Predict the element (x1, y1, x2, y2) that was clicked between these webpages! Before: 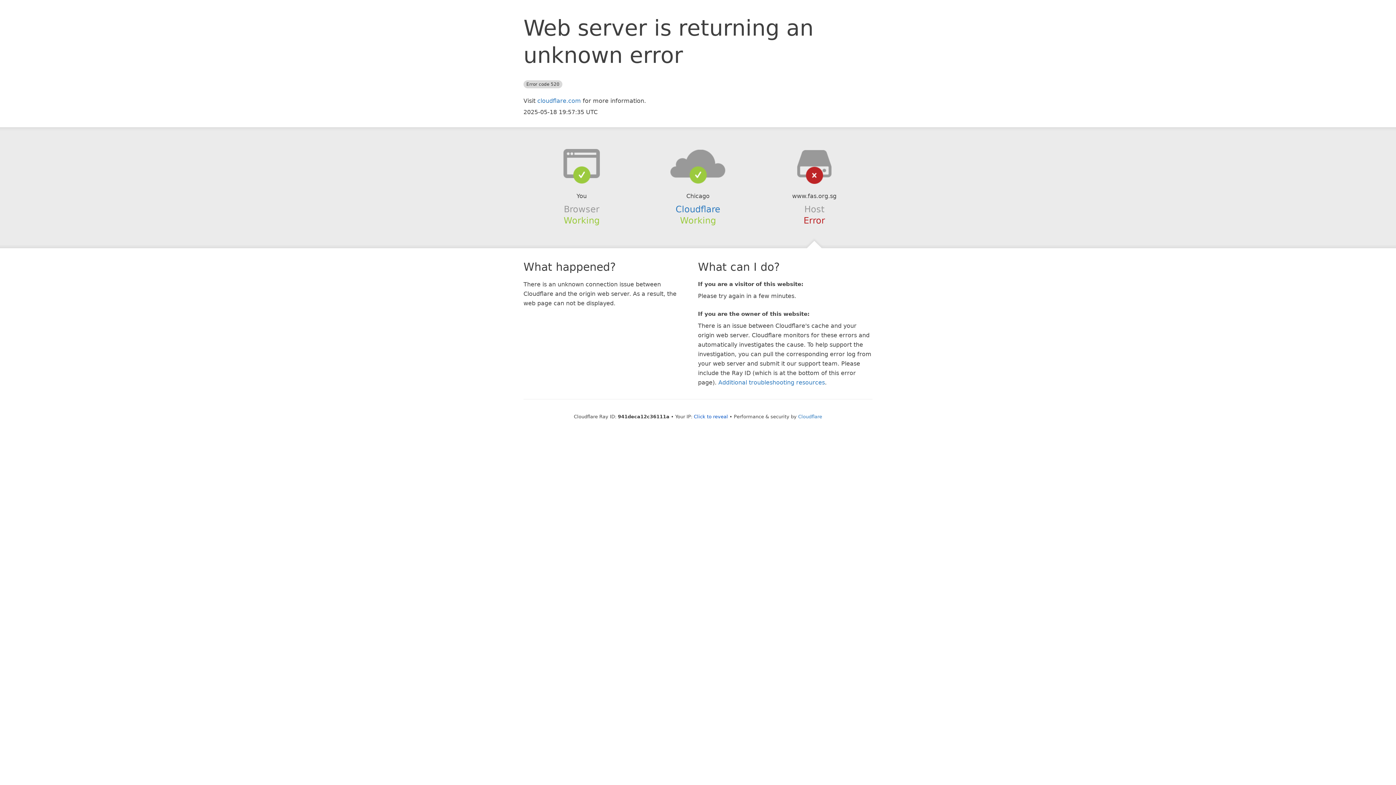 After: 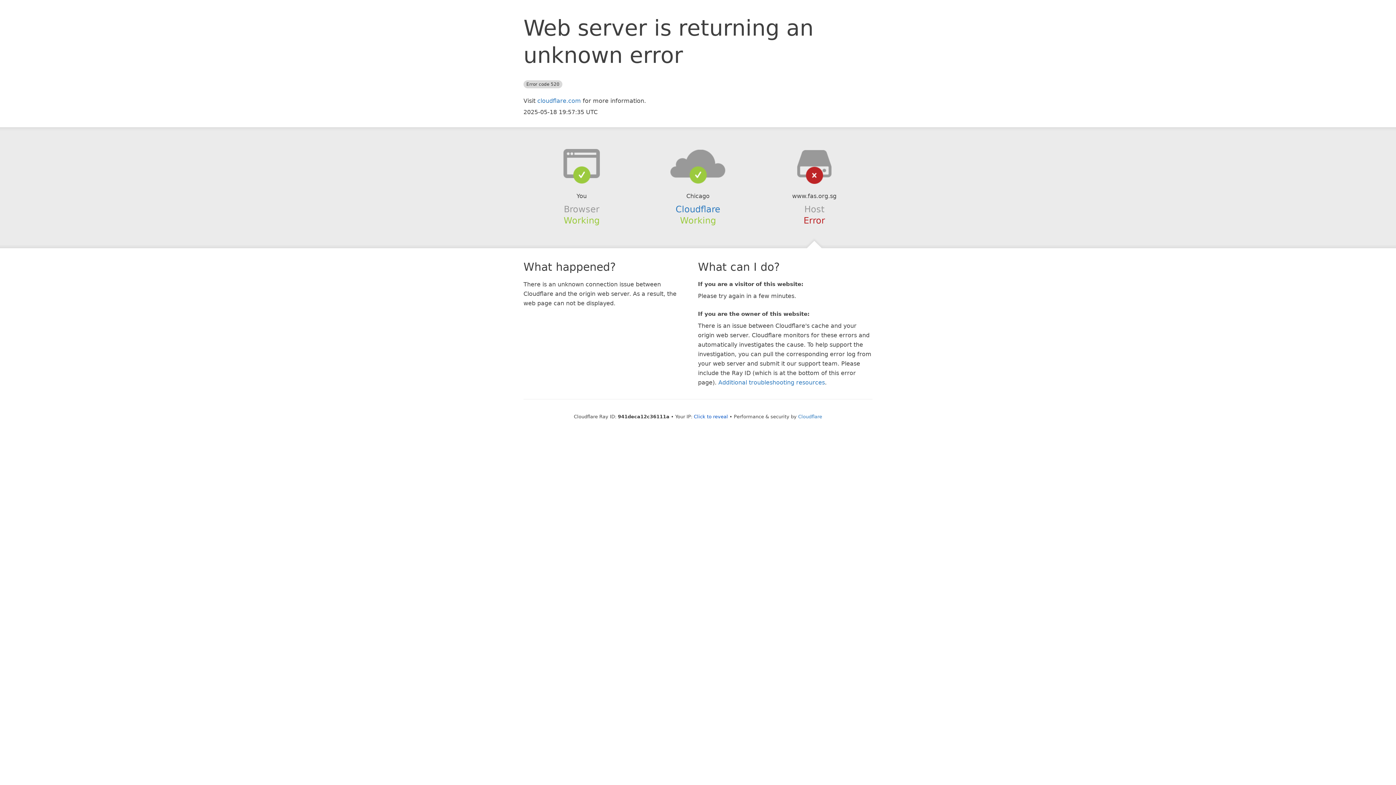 Action: bbox: (639, 148, 756, 178)